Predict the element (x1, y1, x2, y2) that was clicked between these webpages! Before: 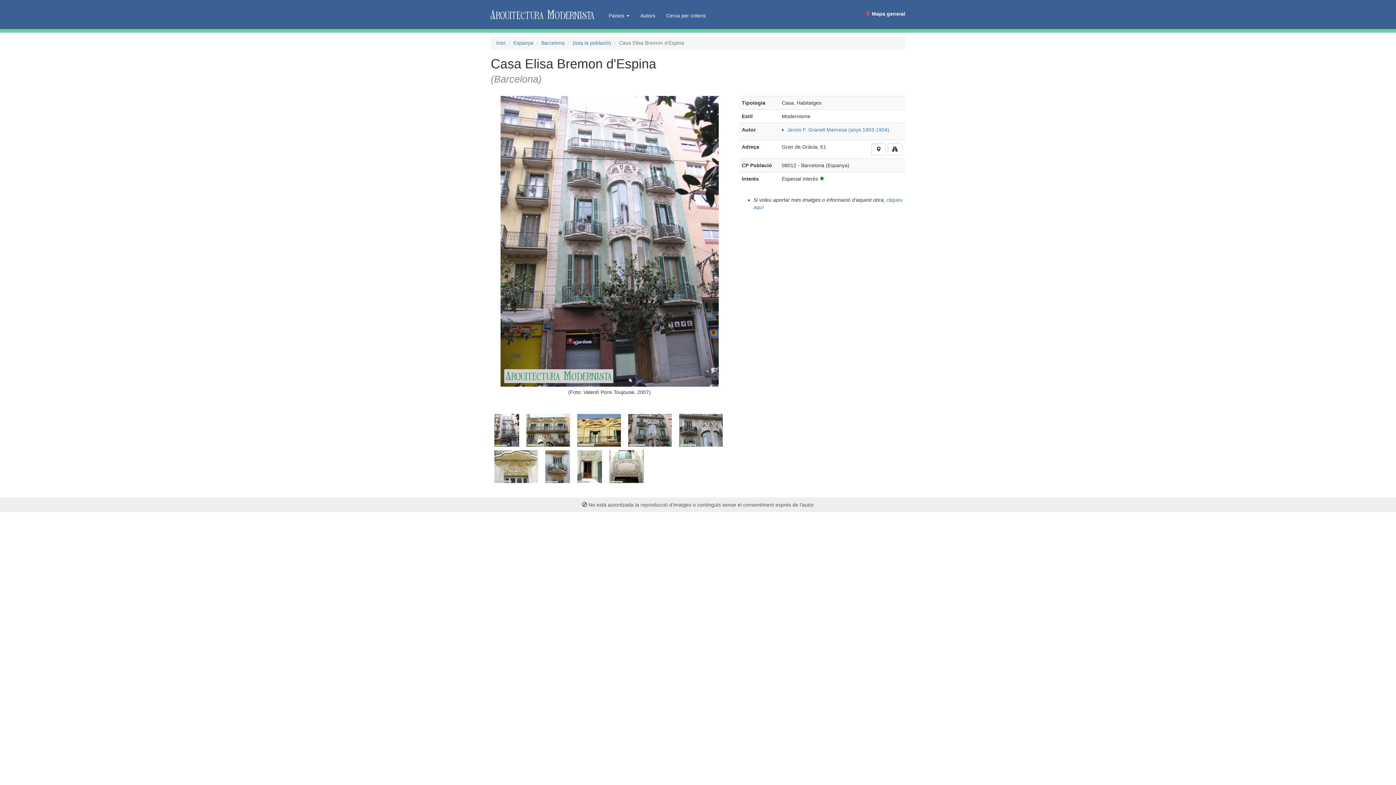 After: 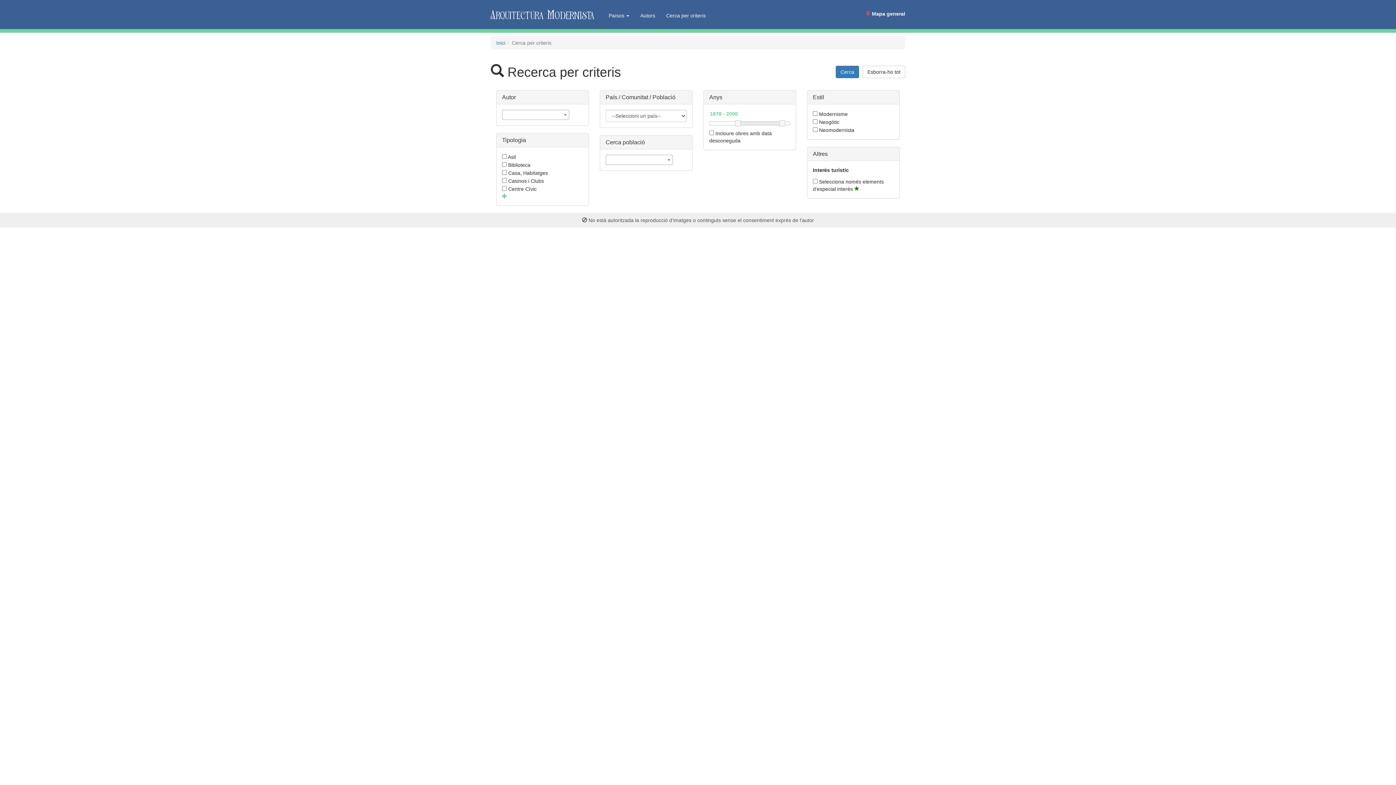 Action: label: Cerca per criteris bbox: (660, 1, 711, 24)